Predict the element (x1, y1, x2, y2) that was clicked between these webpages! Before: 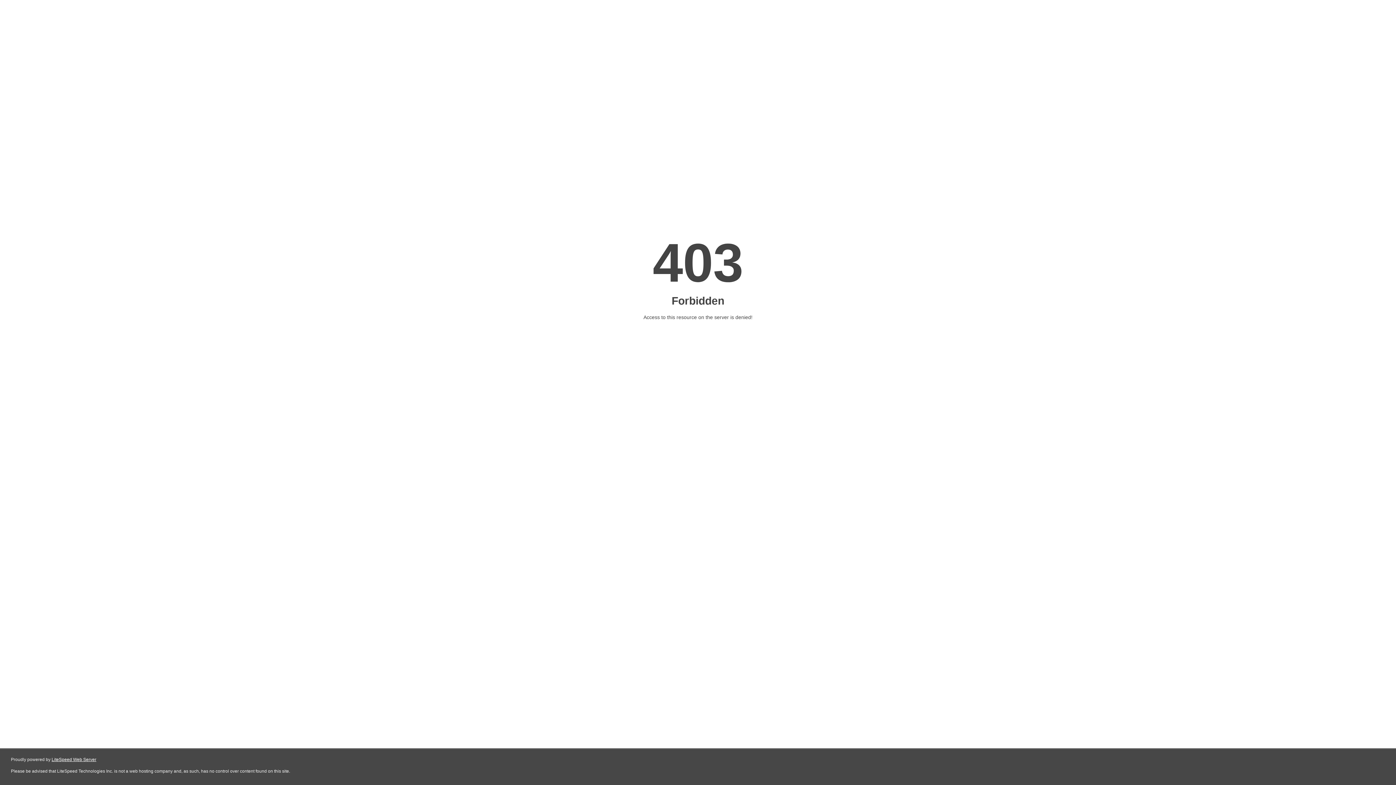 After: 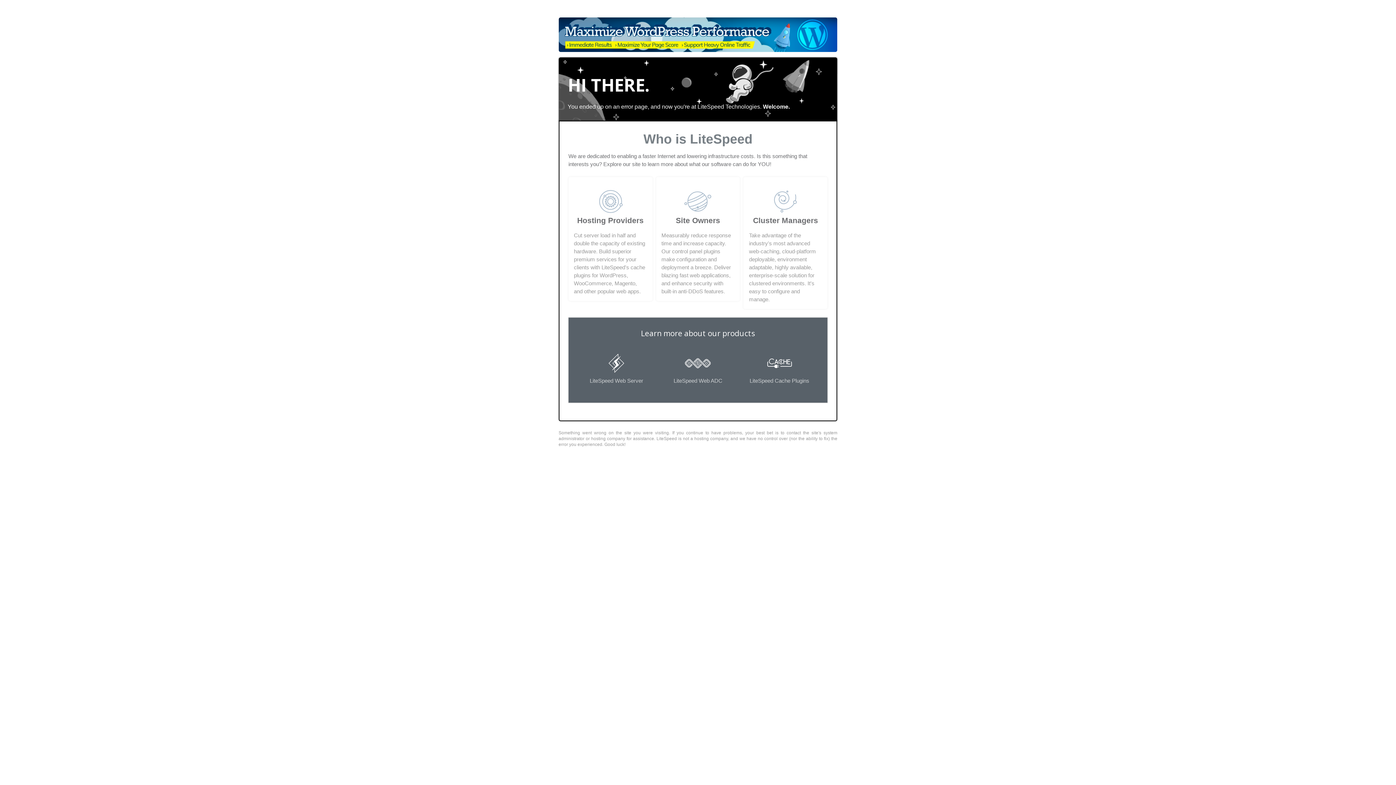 Action: label: LiteSpeed Web Server bbox: (51, 757, 96, 762)